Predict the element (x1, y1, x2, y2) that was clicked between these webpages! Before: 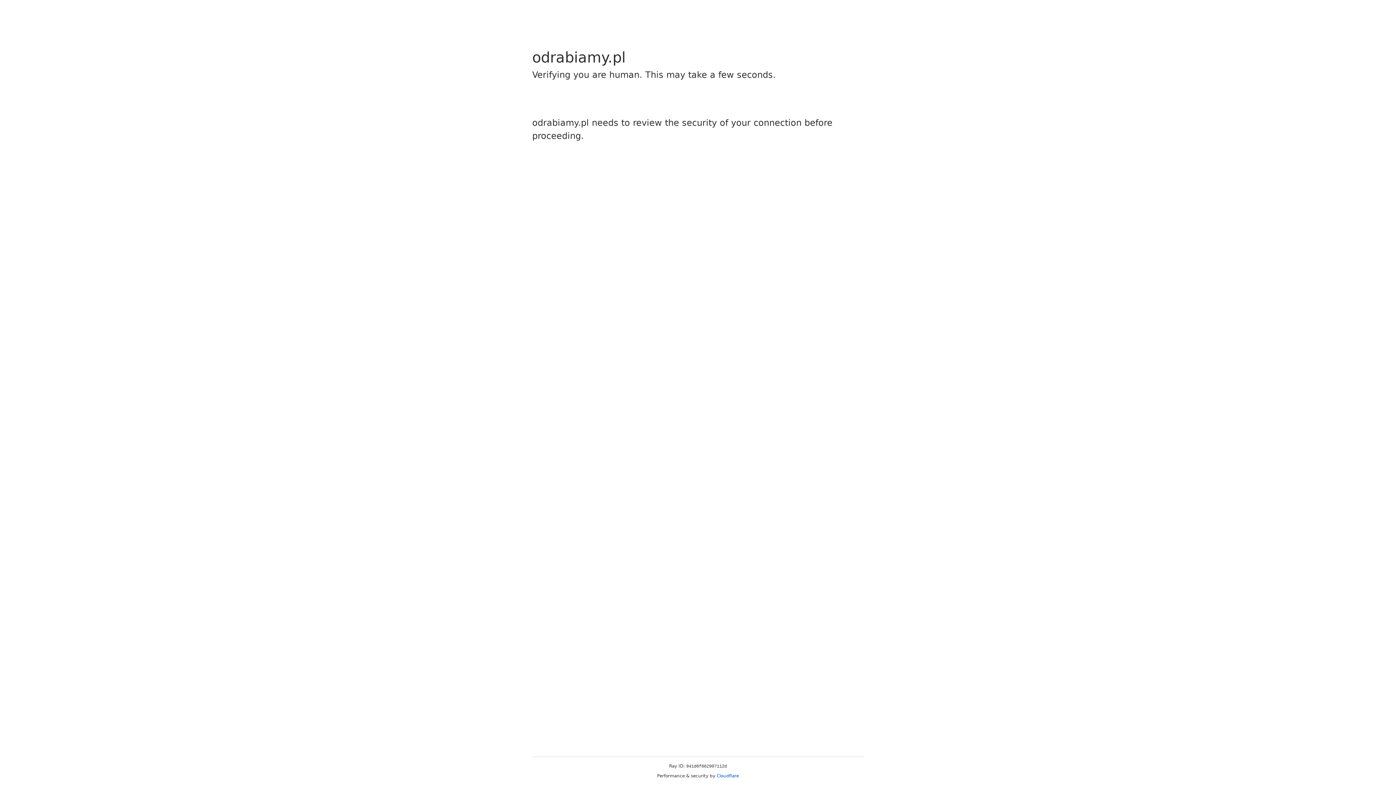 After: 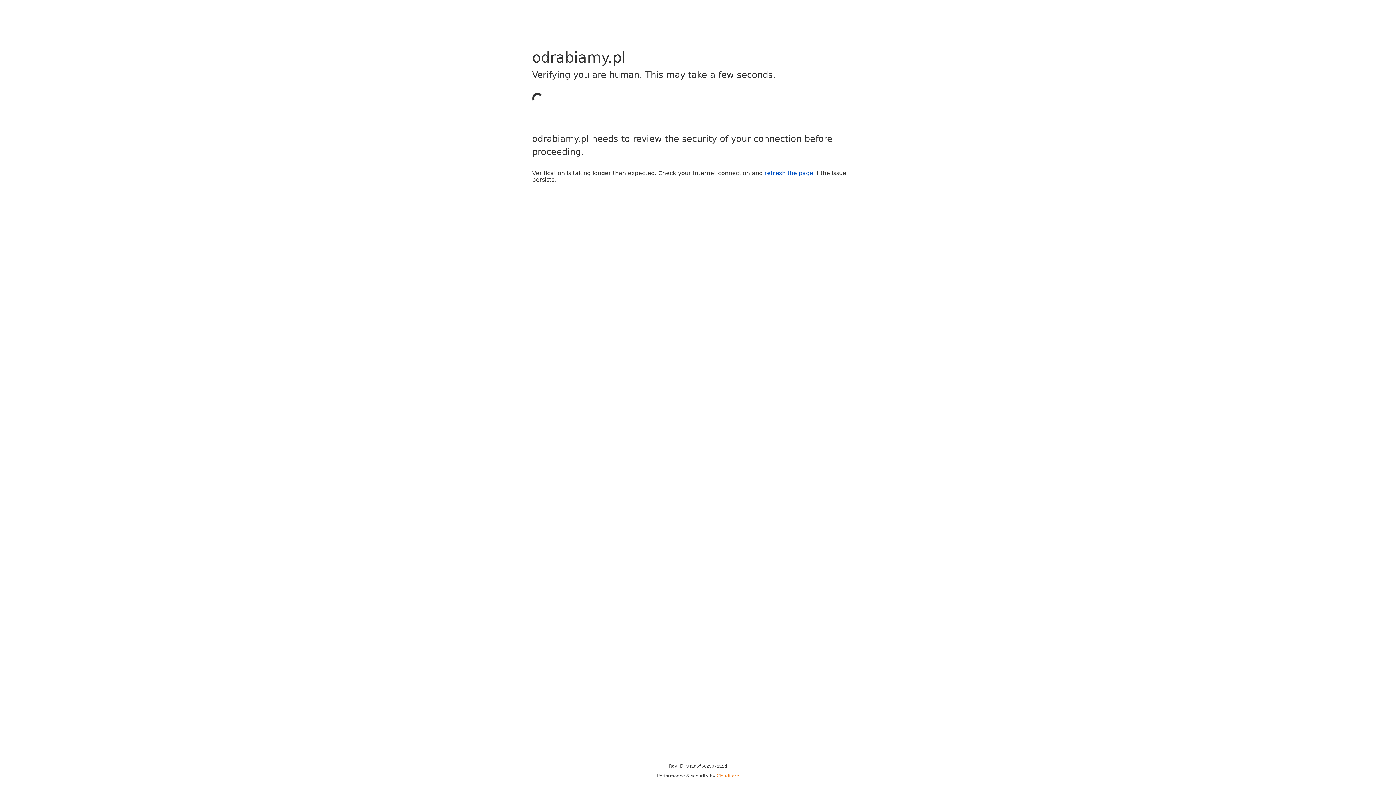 Action: bbox: (716, 773, 739, 778) label: Cloudflare